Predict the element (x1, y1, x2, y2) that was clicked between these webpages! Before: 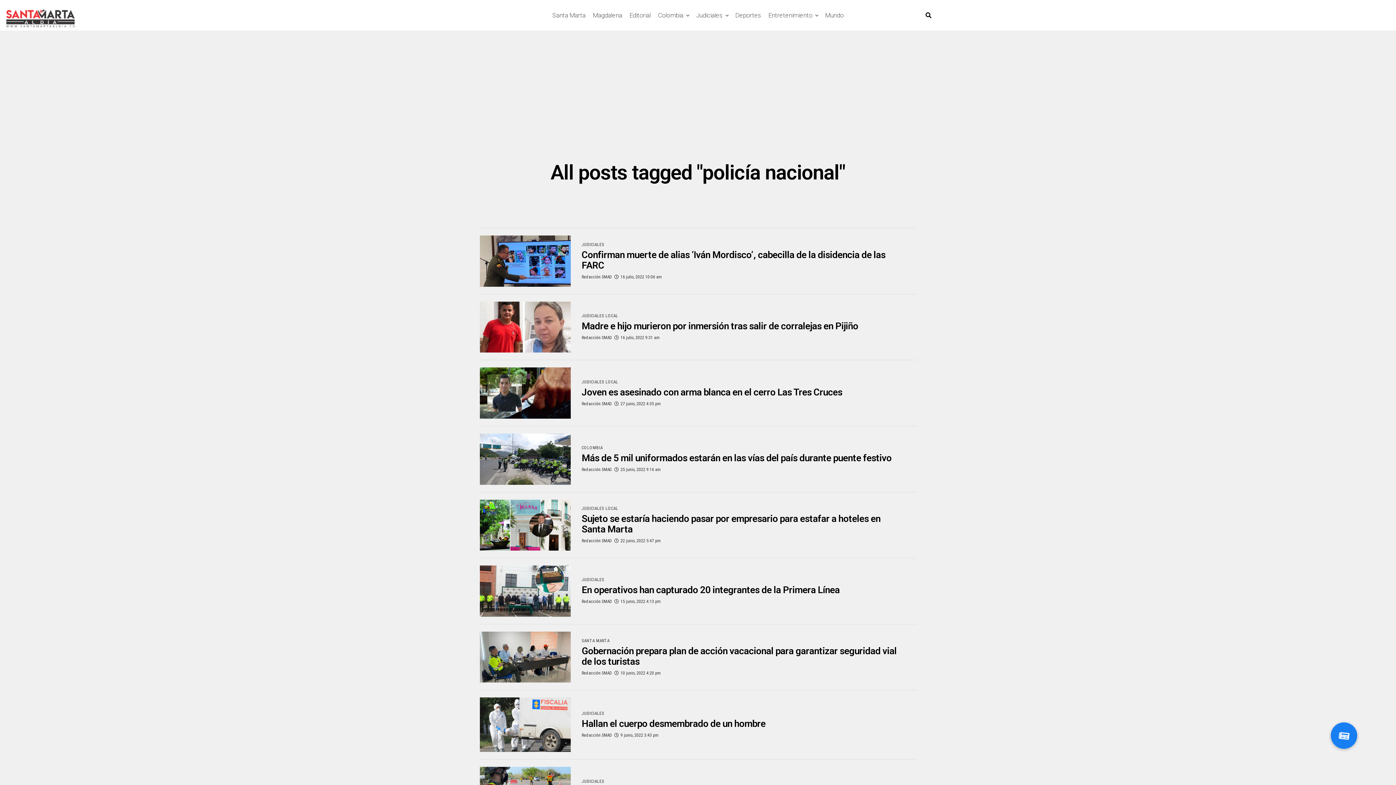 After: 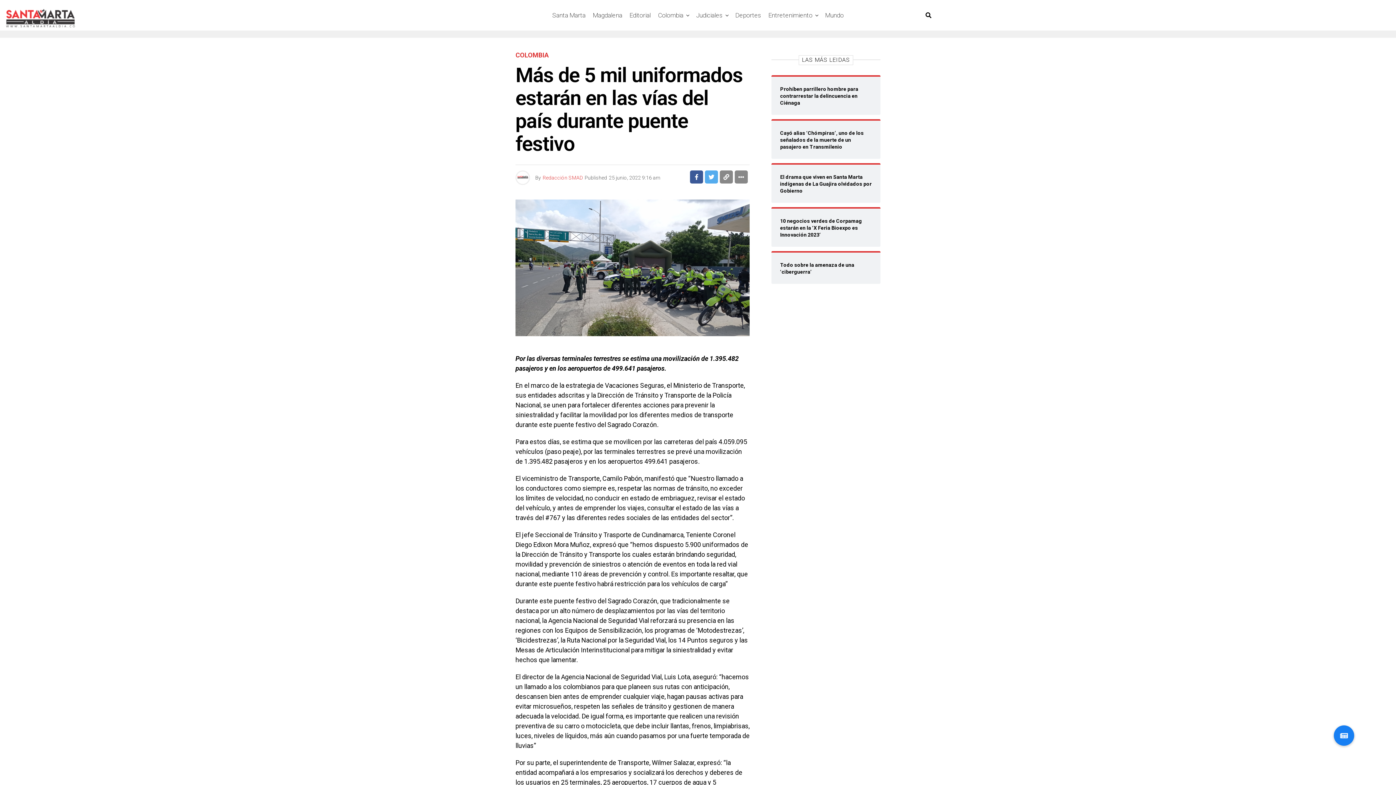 Action: label: Más de 5 mil uniformados estarán en las vías del país durante puente festivo bbox: (581, 456, 891, 462)